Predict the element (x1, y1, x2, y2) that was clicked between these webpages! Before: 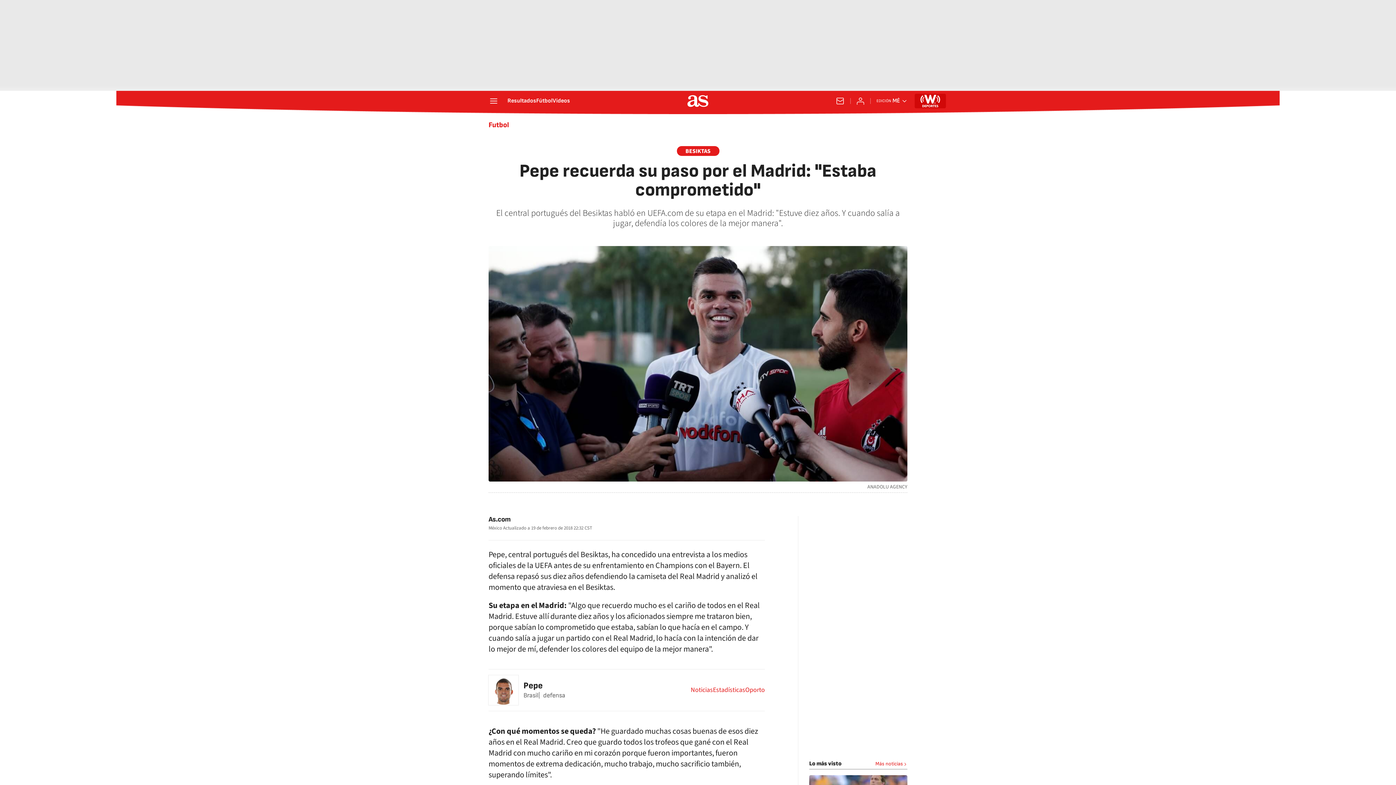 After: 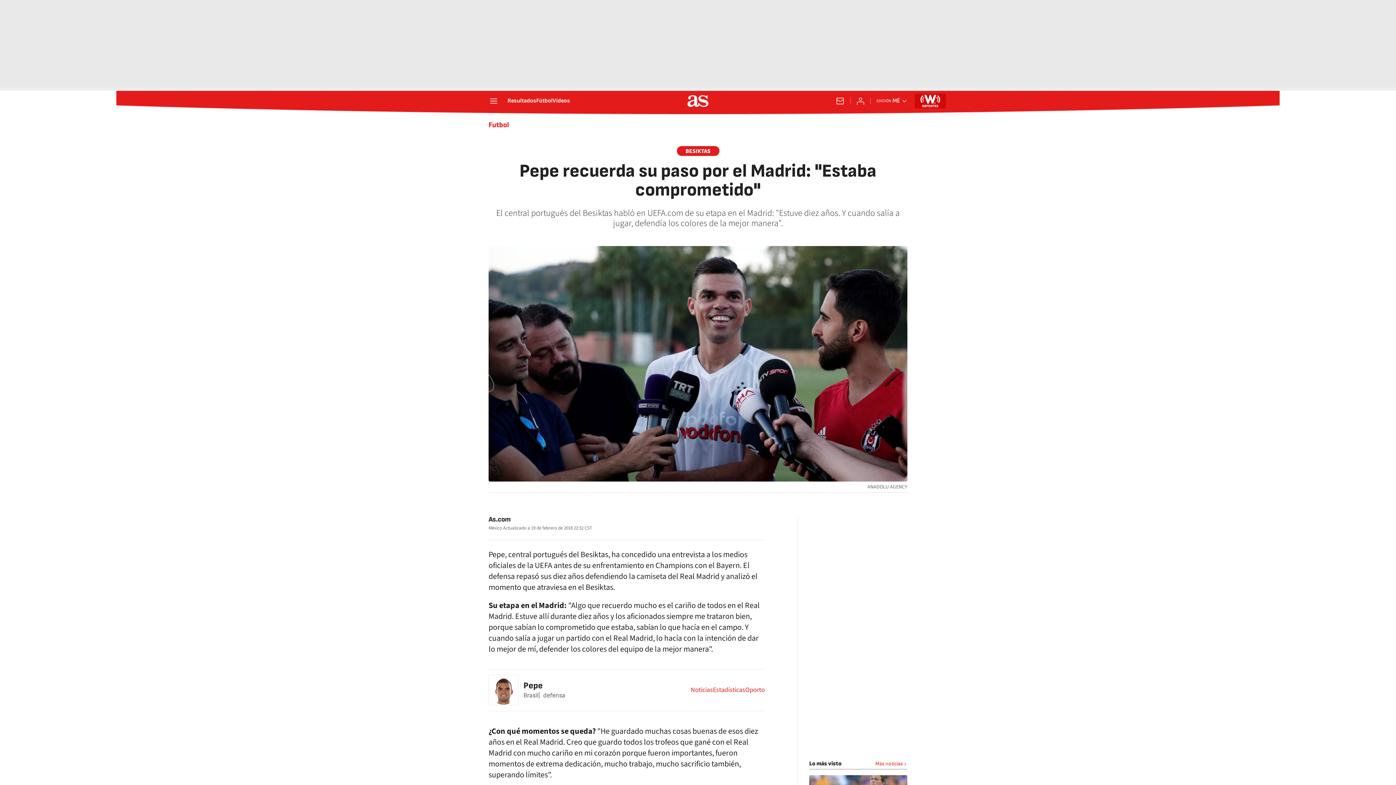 Action: bbox: (920, 94, 940, 107)